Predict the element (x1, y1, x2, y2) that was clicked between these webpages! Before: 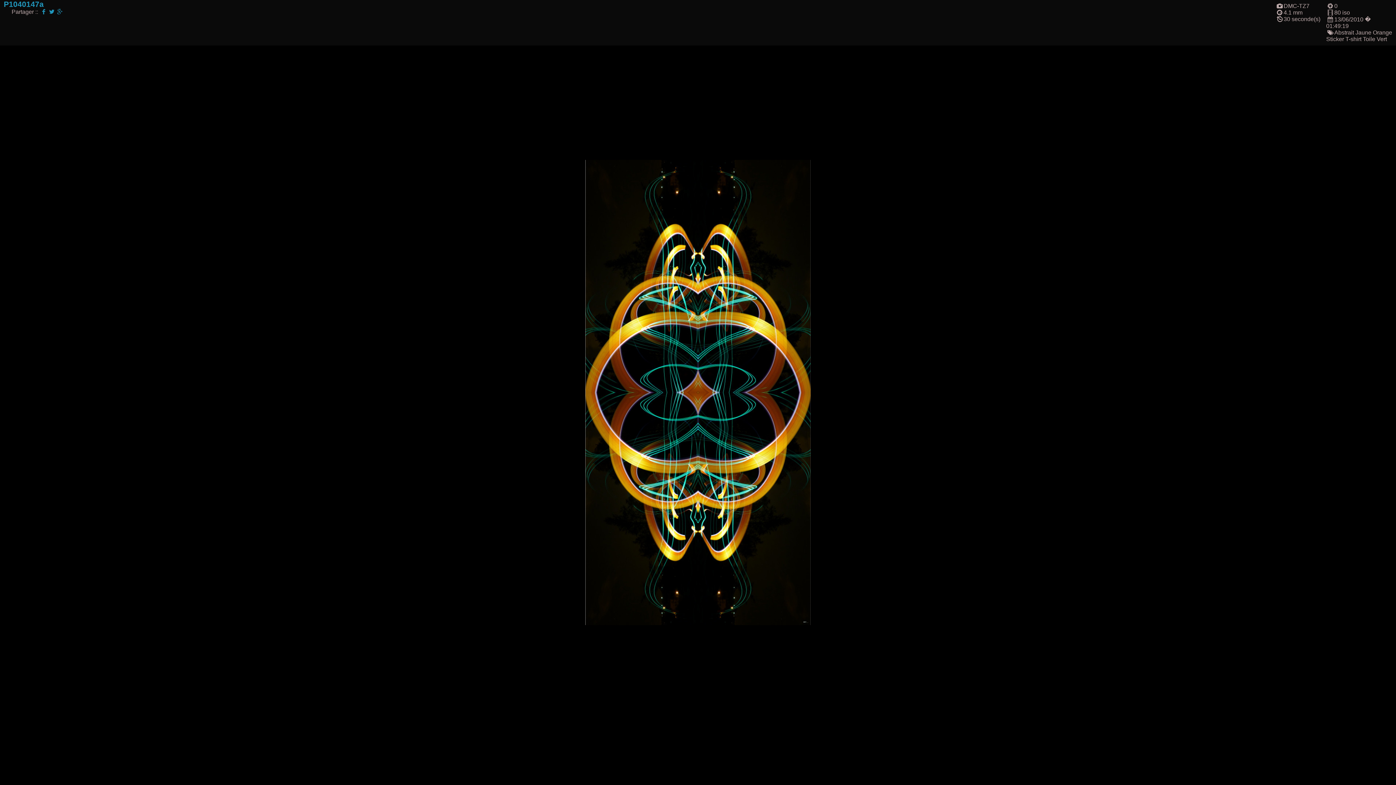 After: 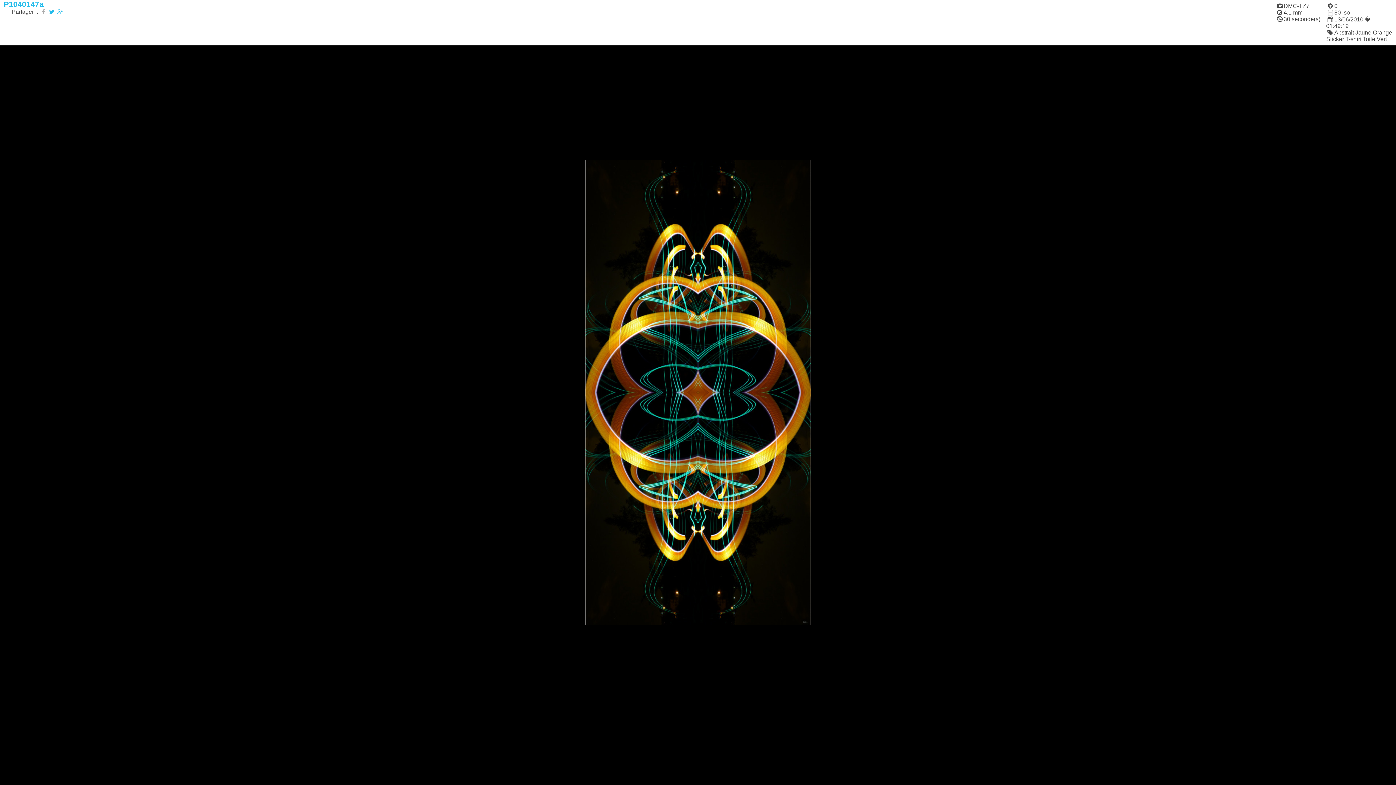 Action: bbox: (39, 8, 47, 14)